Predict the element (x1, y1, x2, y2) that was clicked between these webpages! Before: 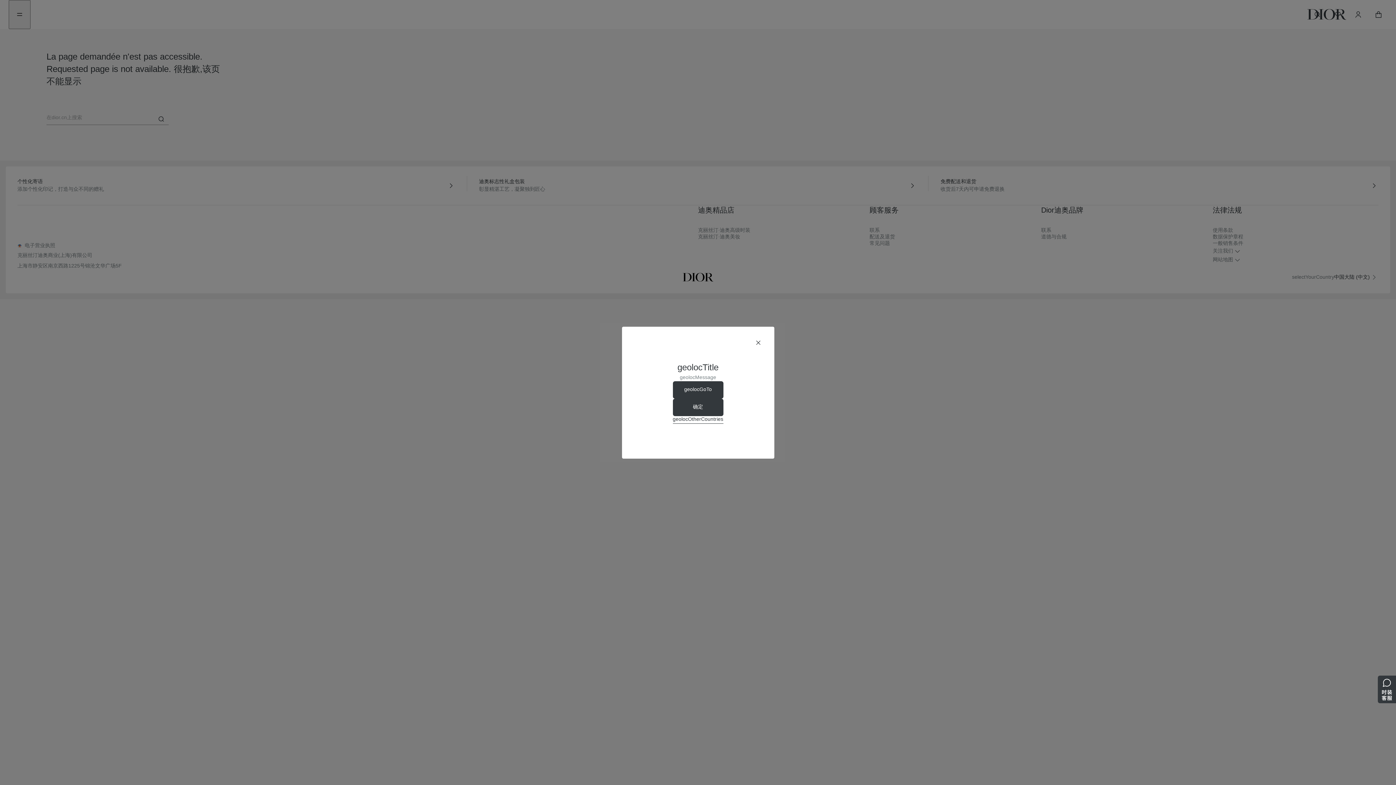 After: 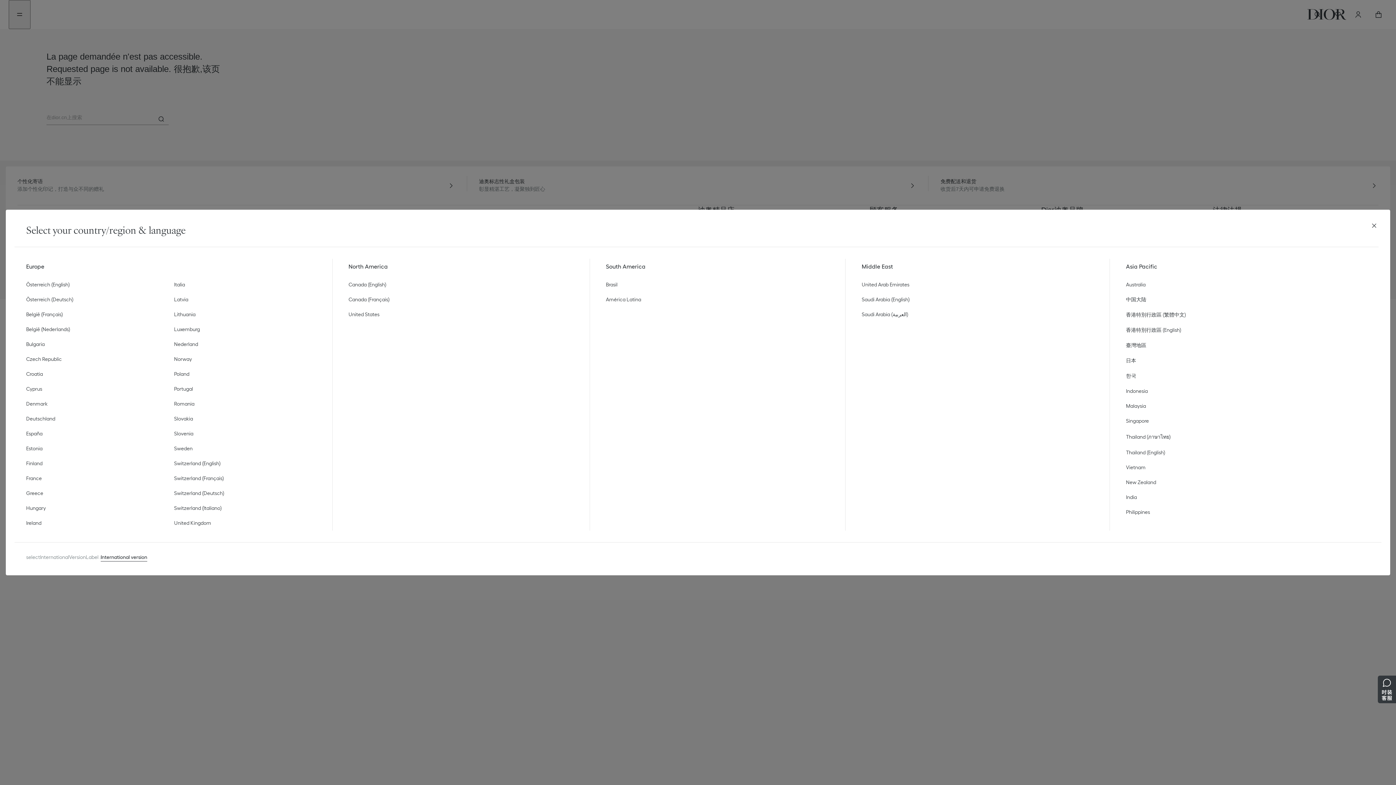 Action: bbox: (672, 416, 723, 423) label: geolocOtherCountries